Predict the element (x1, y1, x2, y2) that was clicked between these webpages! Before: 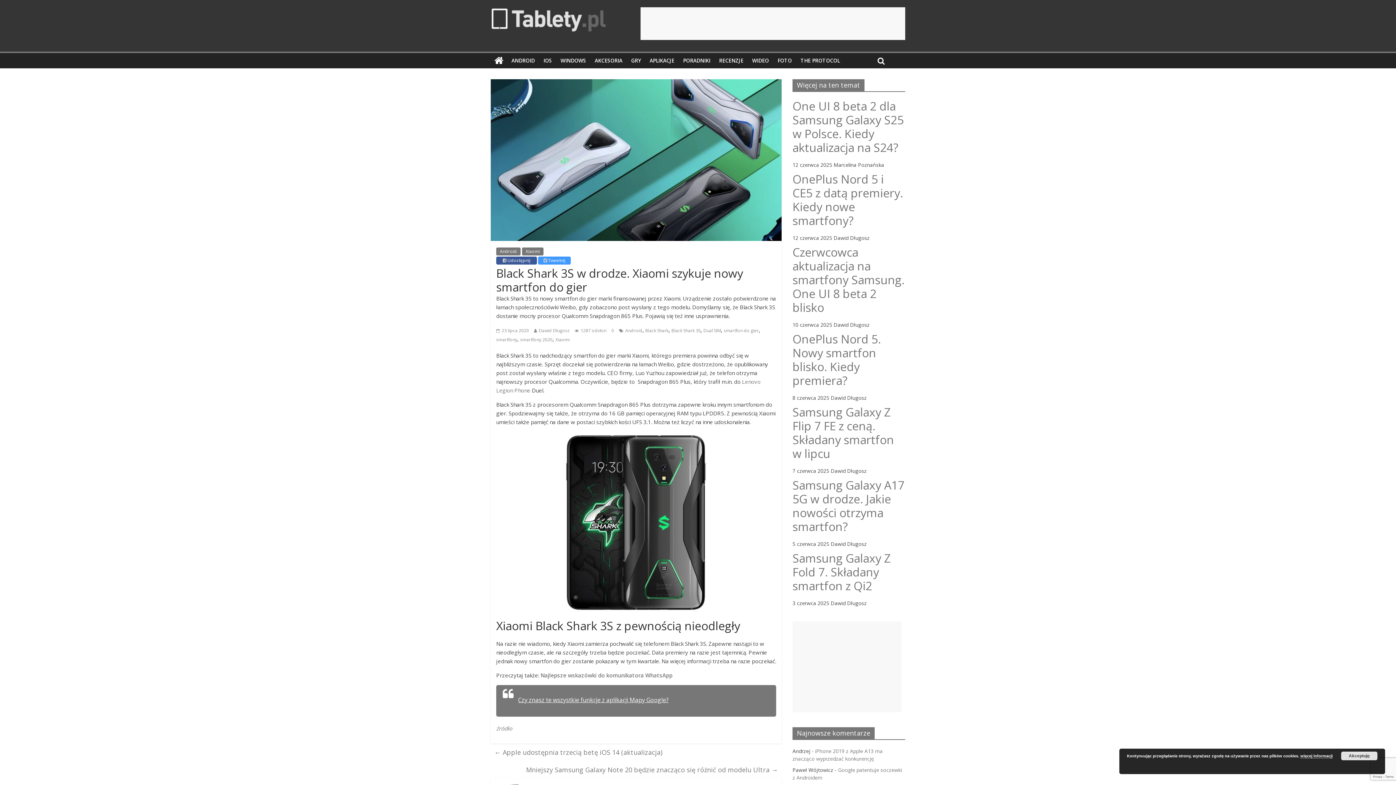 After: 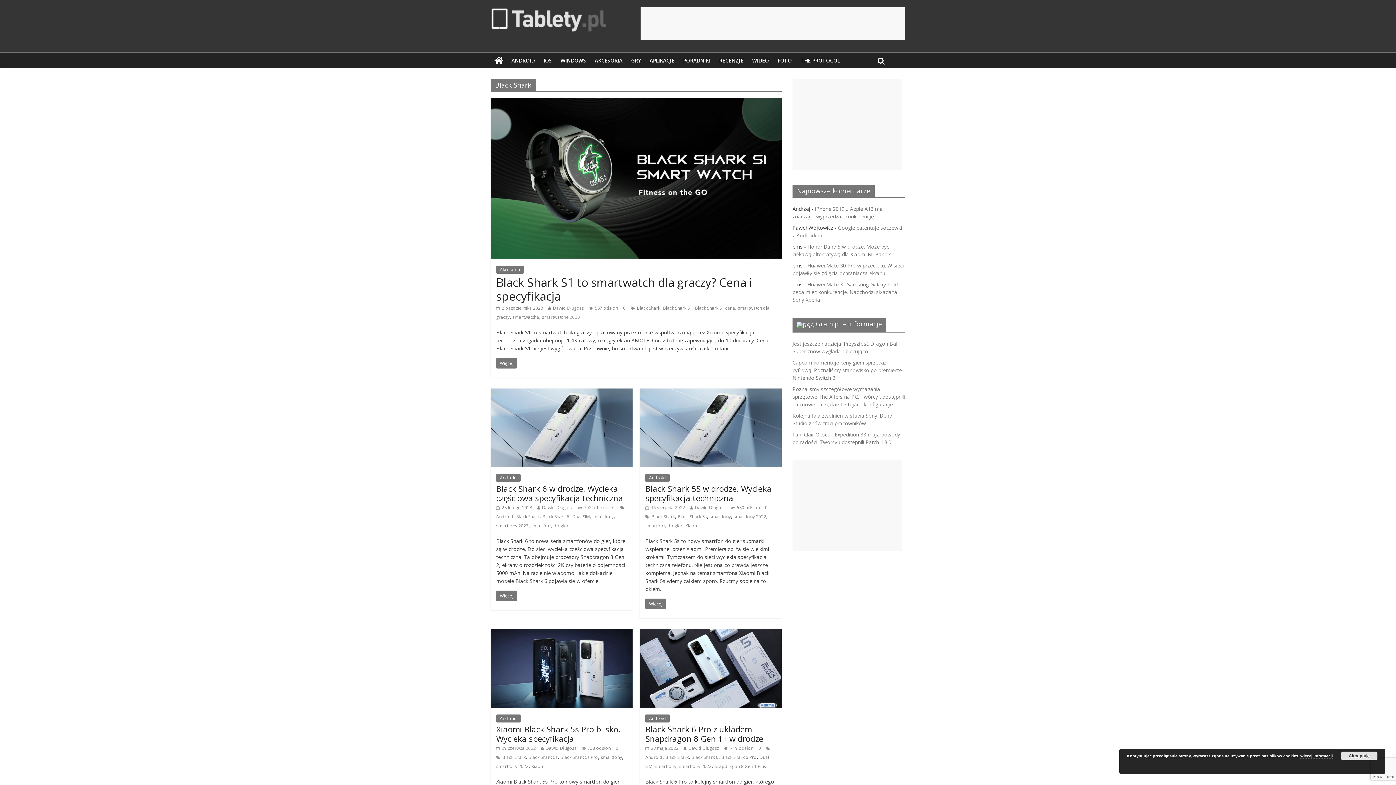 Action: bbox: (645, 327, 668, 333) label: Black Shark